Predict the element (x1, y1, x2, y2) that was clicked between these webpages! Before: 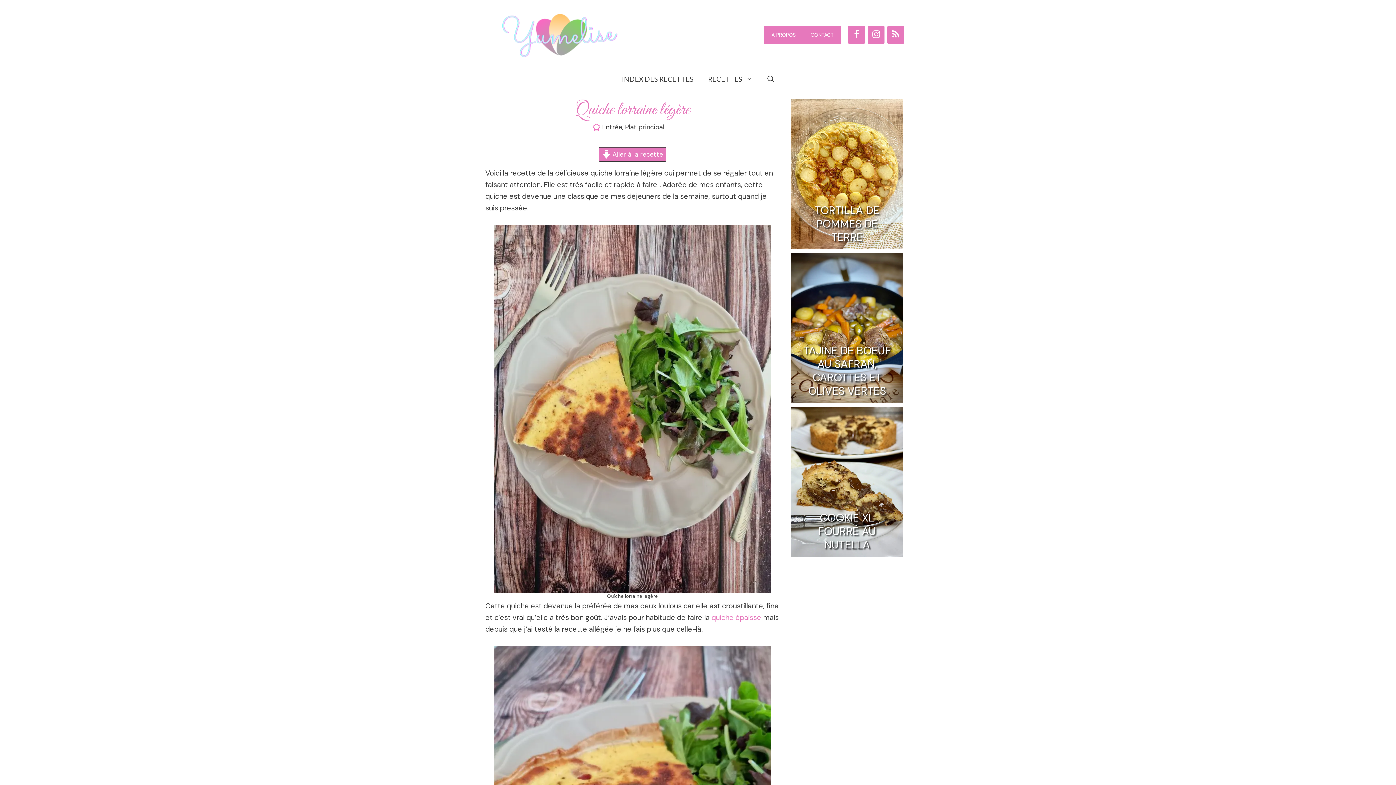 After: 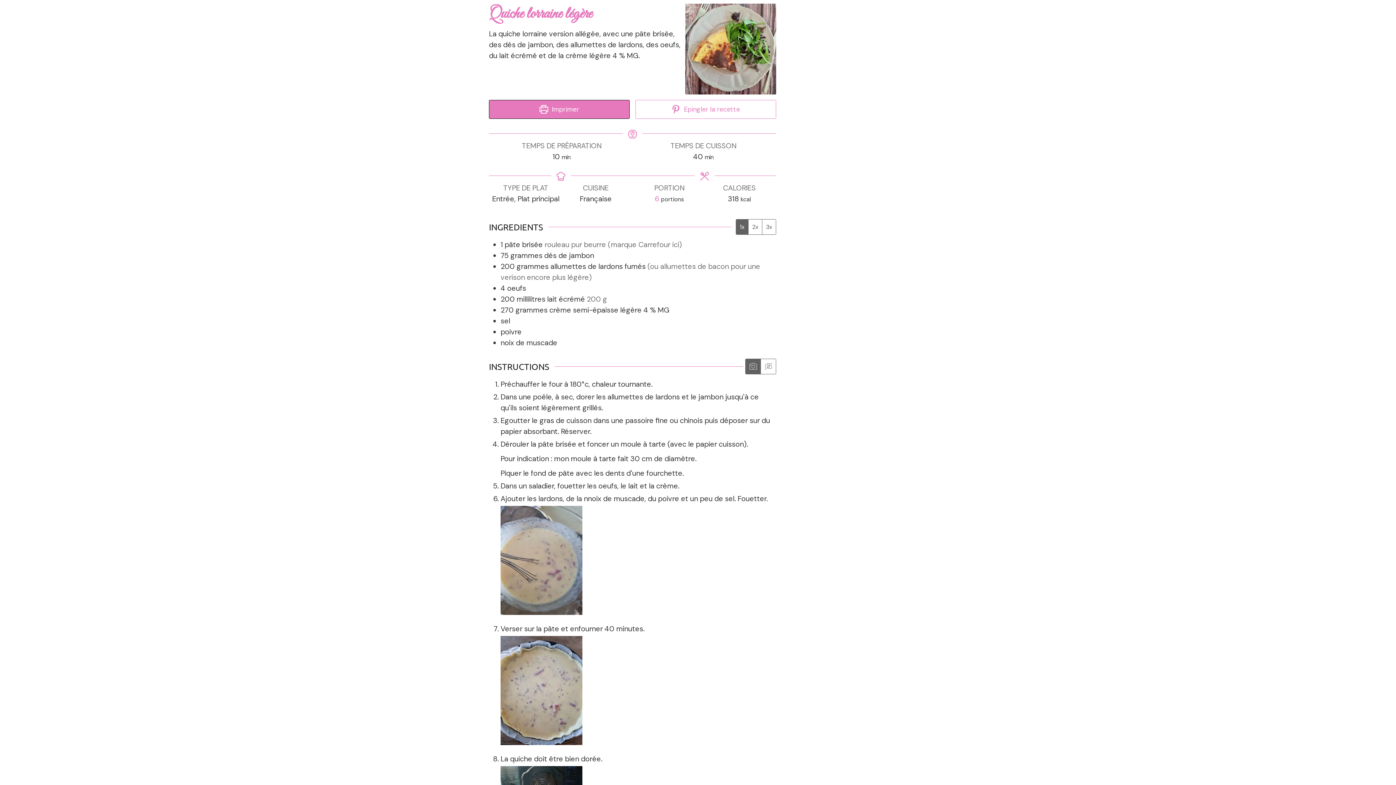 Action: label:  Aller à la recette bbox: (599, 147, 666, 161)